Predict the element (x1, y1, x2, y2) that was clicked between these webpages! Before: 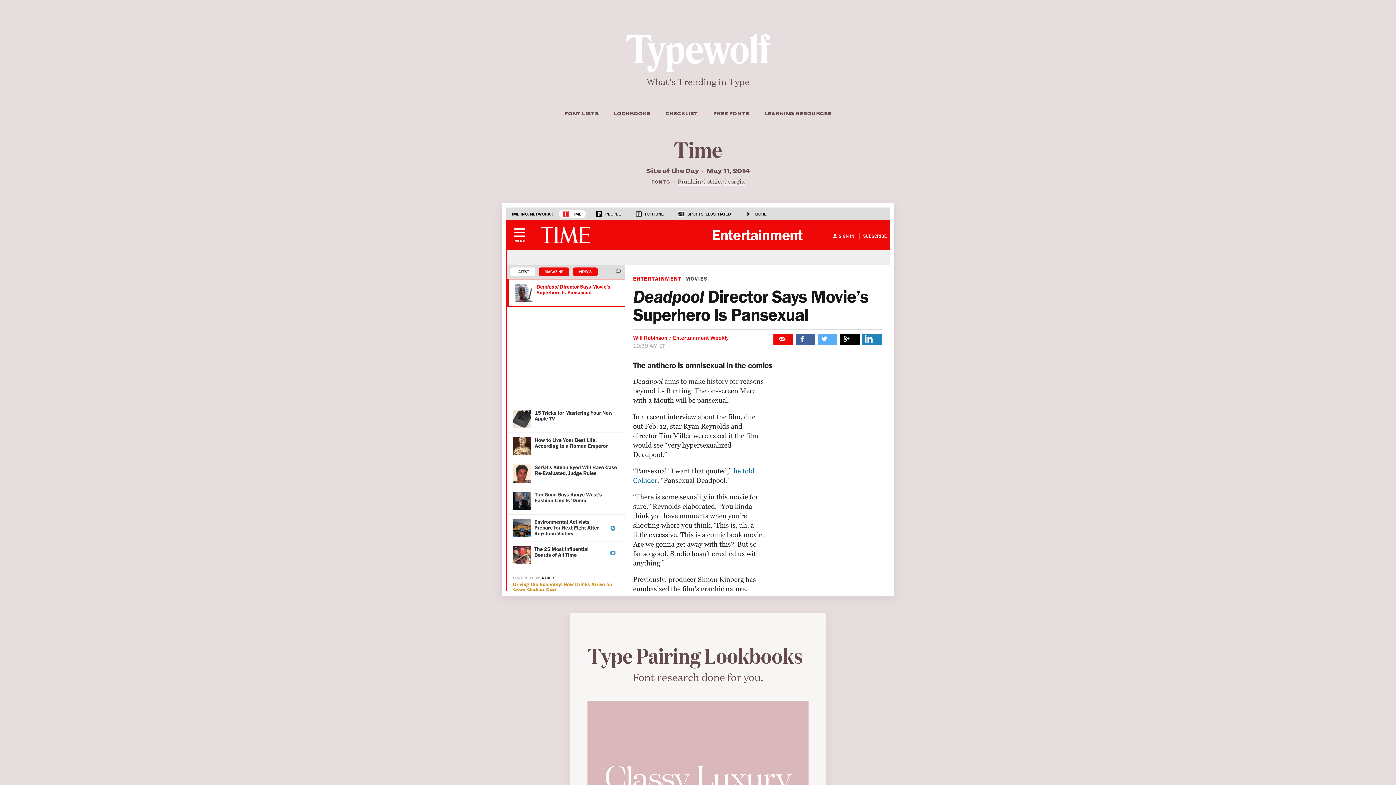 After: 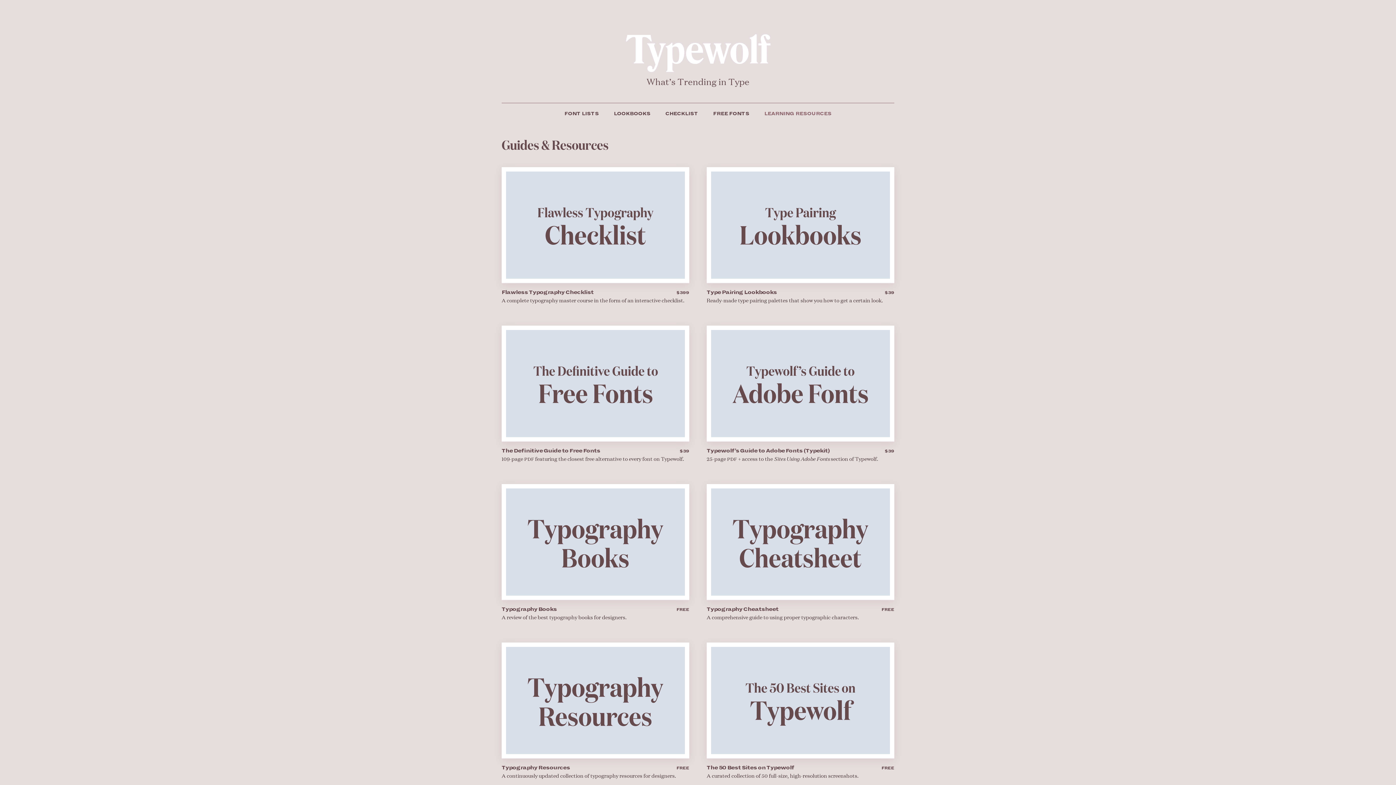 Action: bbox: (764, 111, 831, 117) label: LEARNING RESOURCES